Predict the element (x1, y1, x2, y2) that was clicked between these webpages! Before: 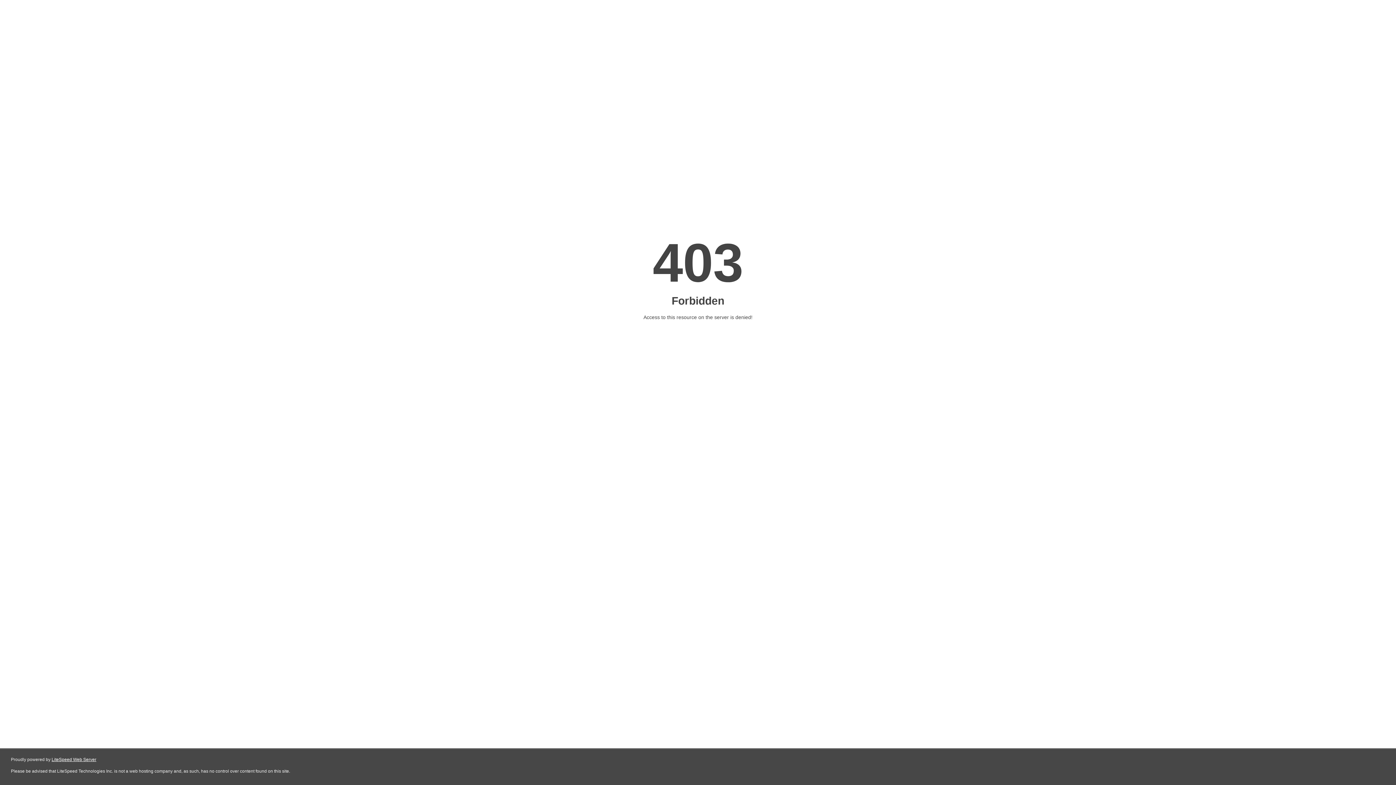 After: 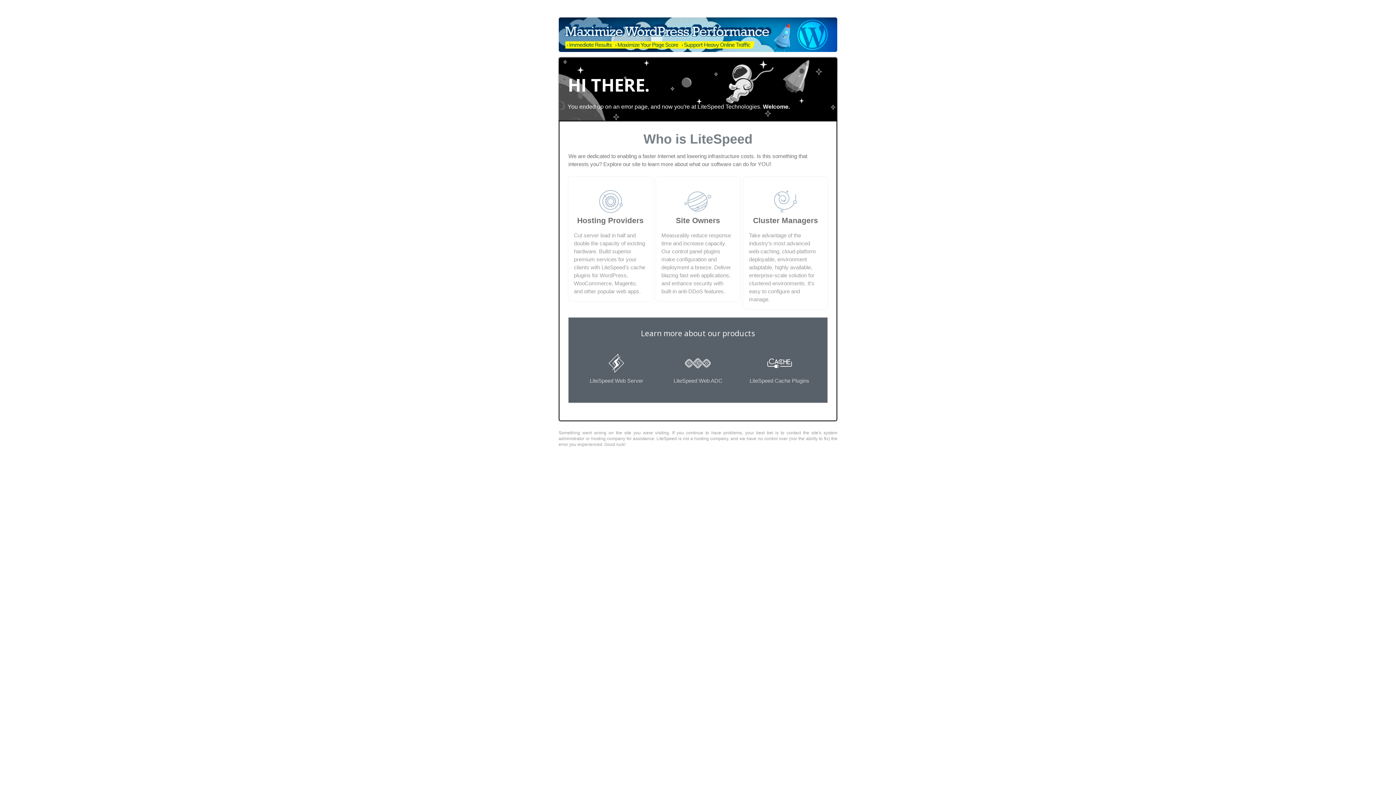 Action: label: LiteSpeed Web Server bbox: (51, 757, 96, 762)